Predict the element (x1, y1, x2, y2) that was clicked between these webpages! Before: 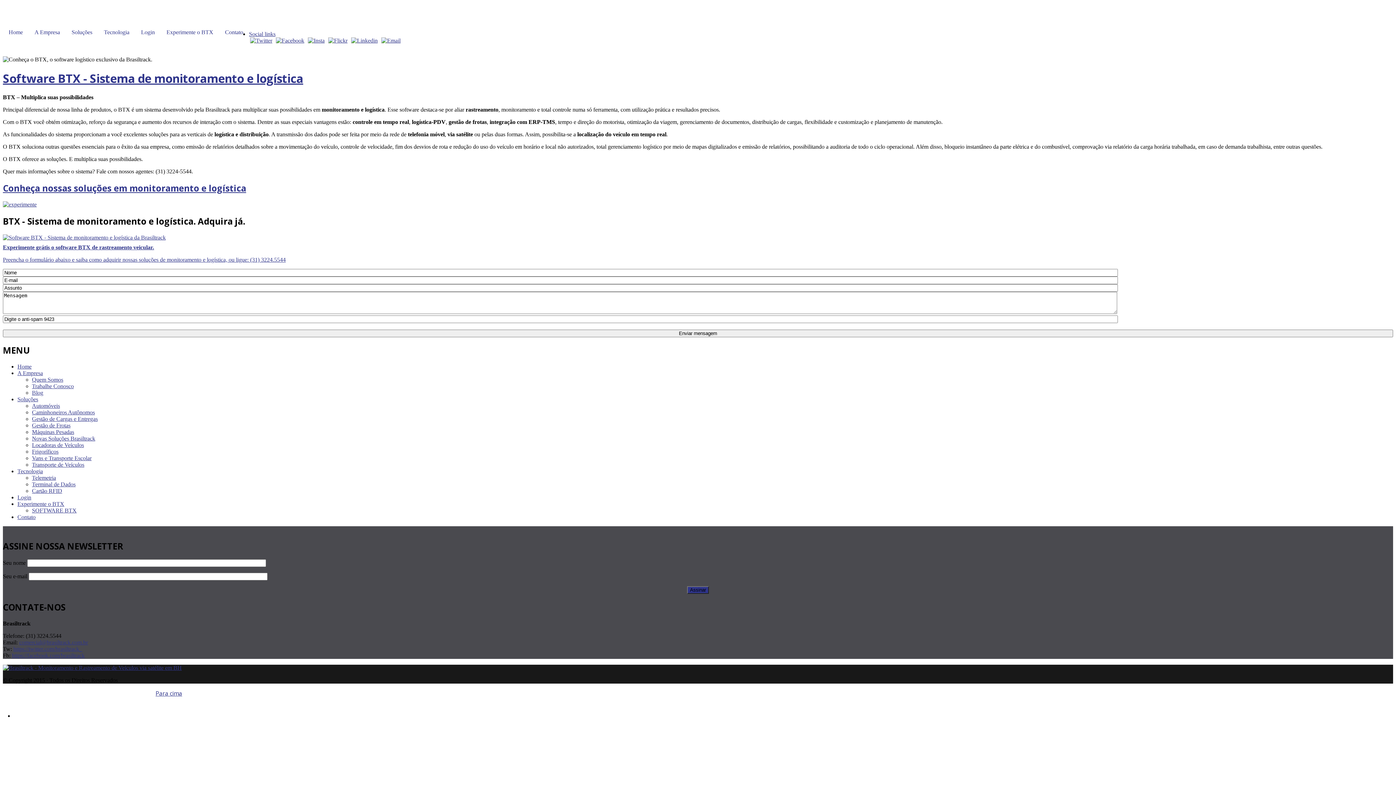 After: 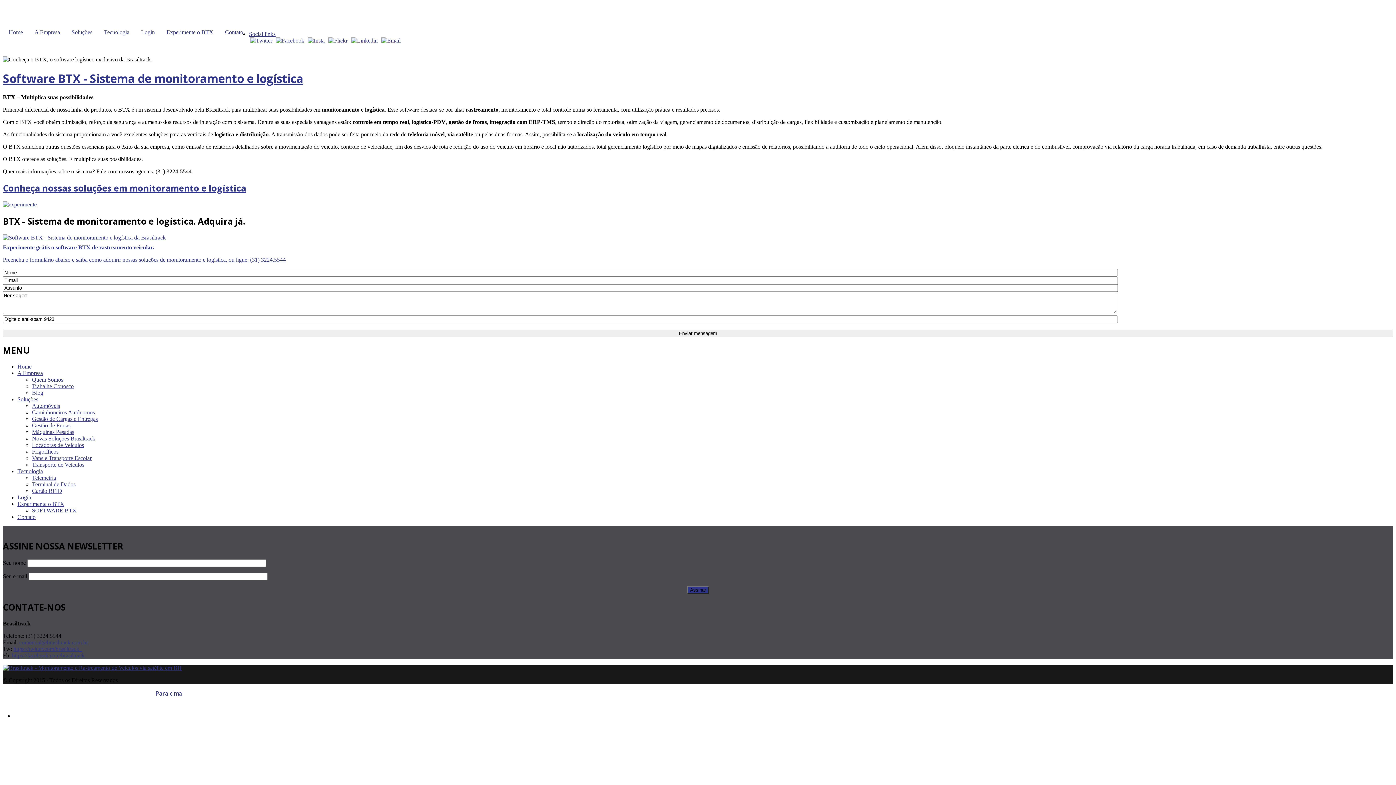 Action: bbox: (250, 37, 272, 43)